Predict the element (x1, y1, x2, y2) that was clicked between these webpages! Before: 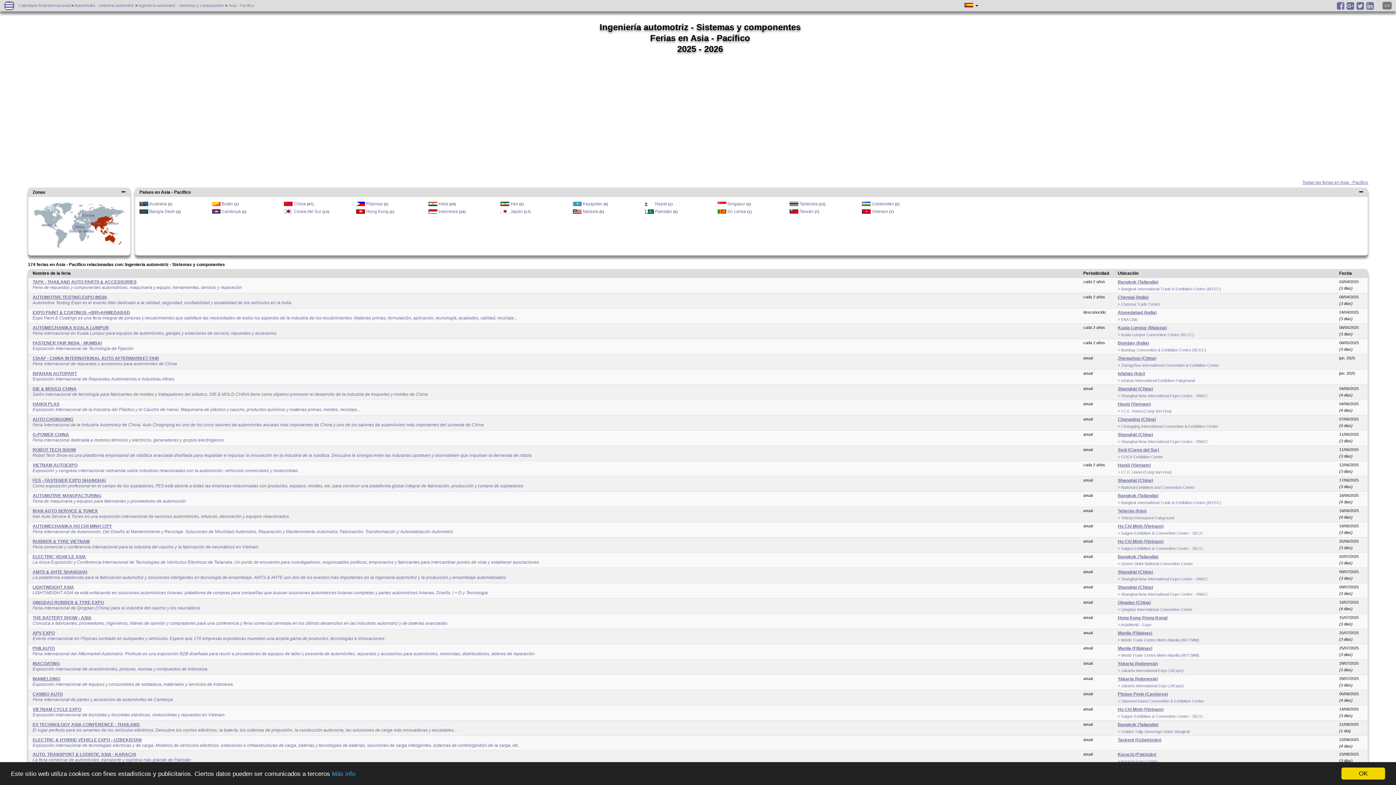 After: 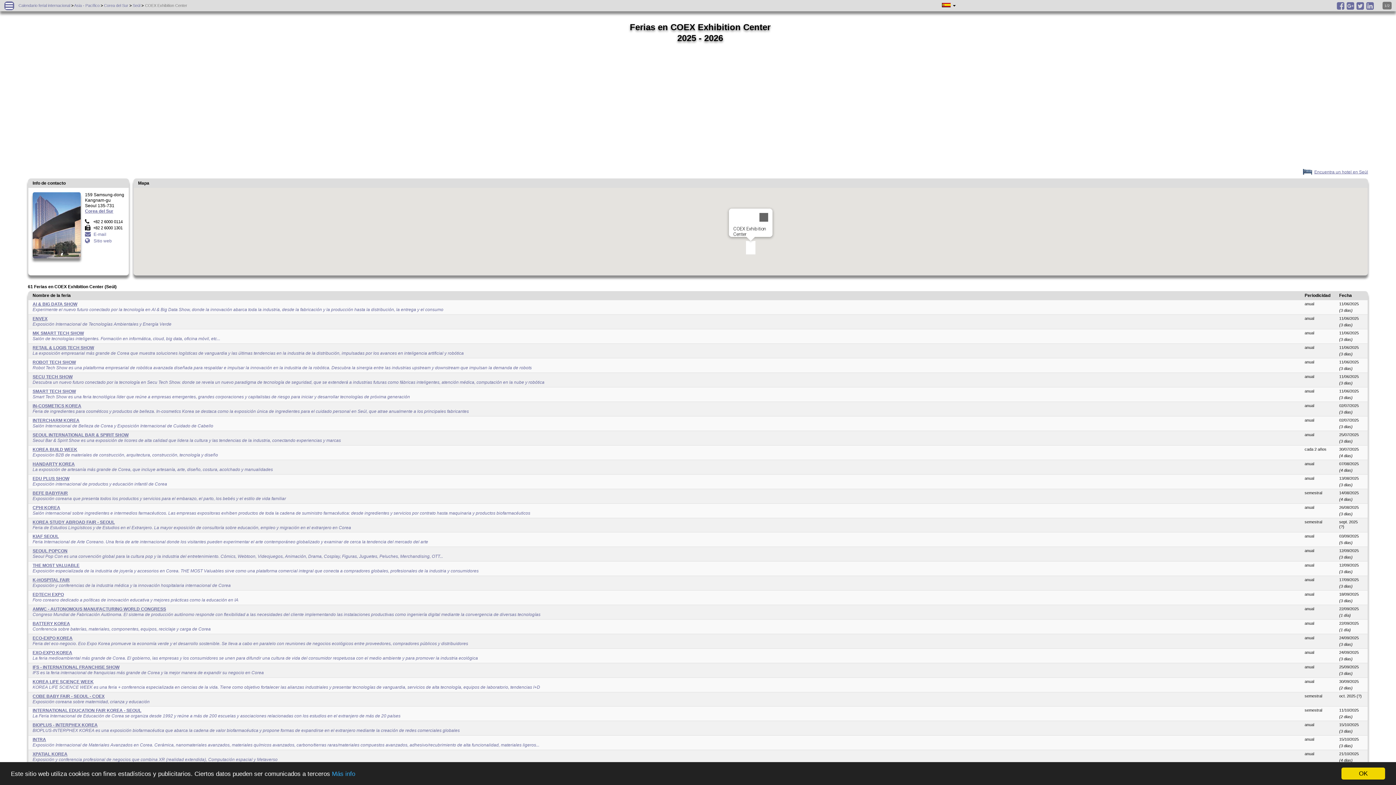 Action: label: COEX Exhibition Center bbox: (1118, 454, 1330, 459)